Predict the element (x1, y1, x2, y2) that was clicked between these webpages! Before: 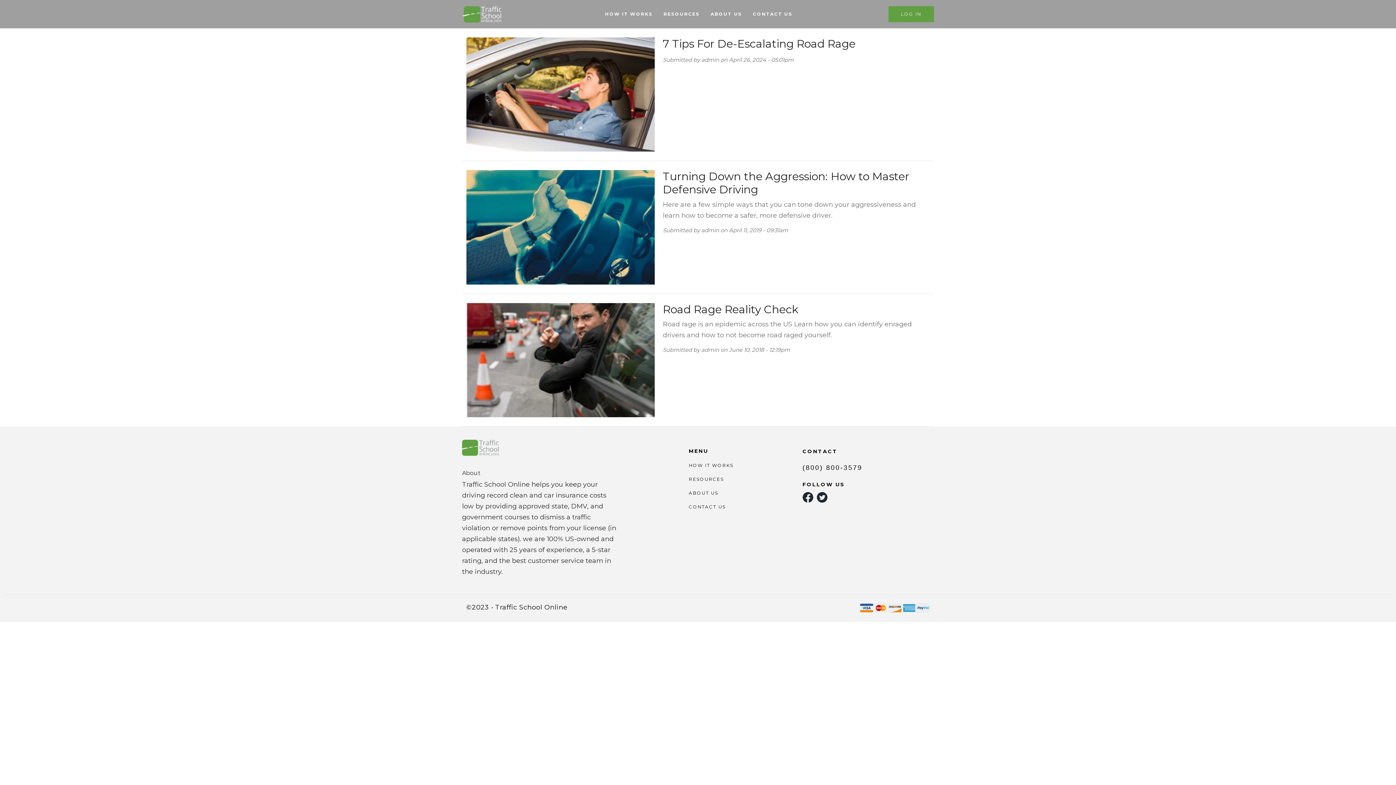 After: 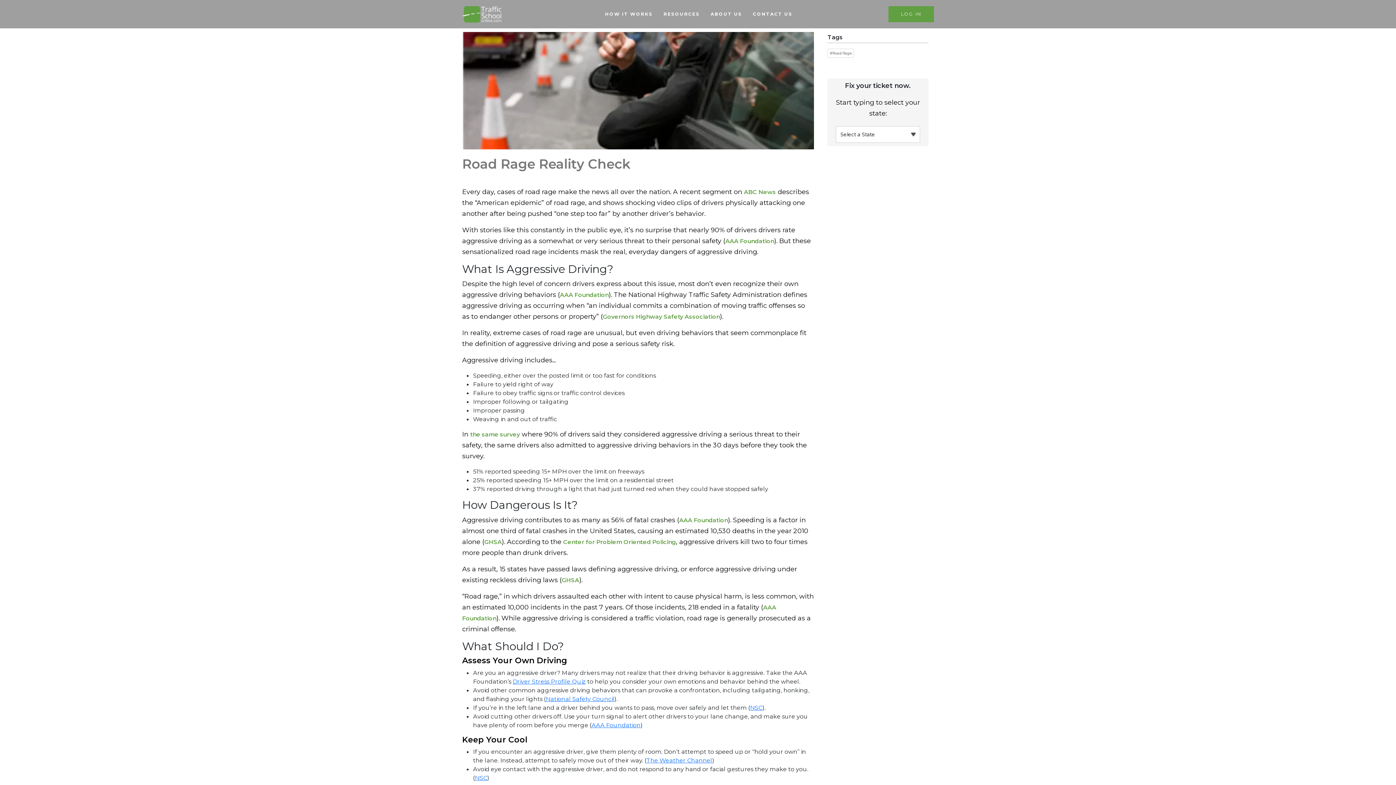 Action: bbox: (466, 356, 654, 363)